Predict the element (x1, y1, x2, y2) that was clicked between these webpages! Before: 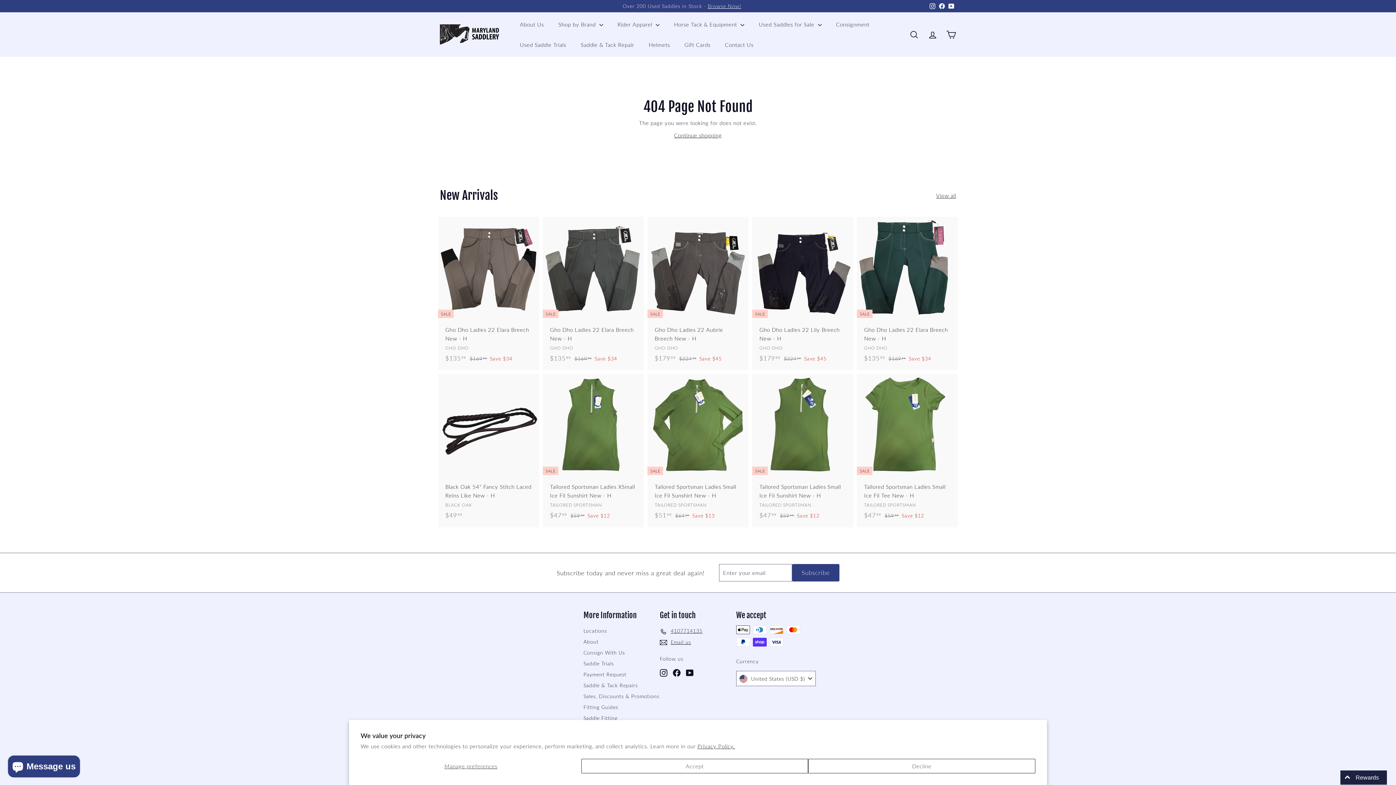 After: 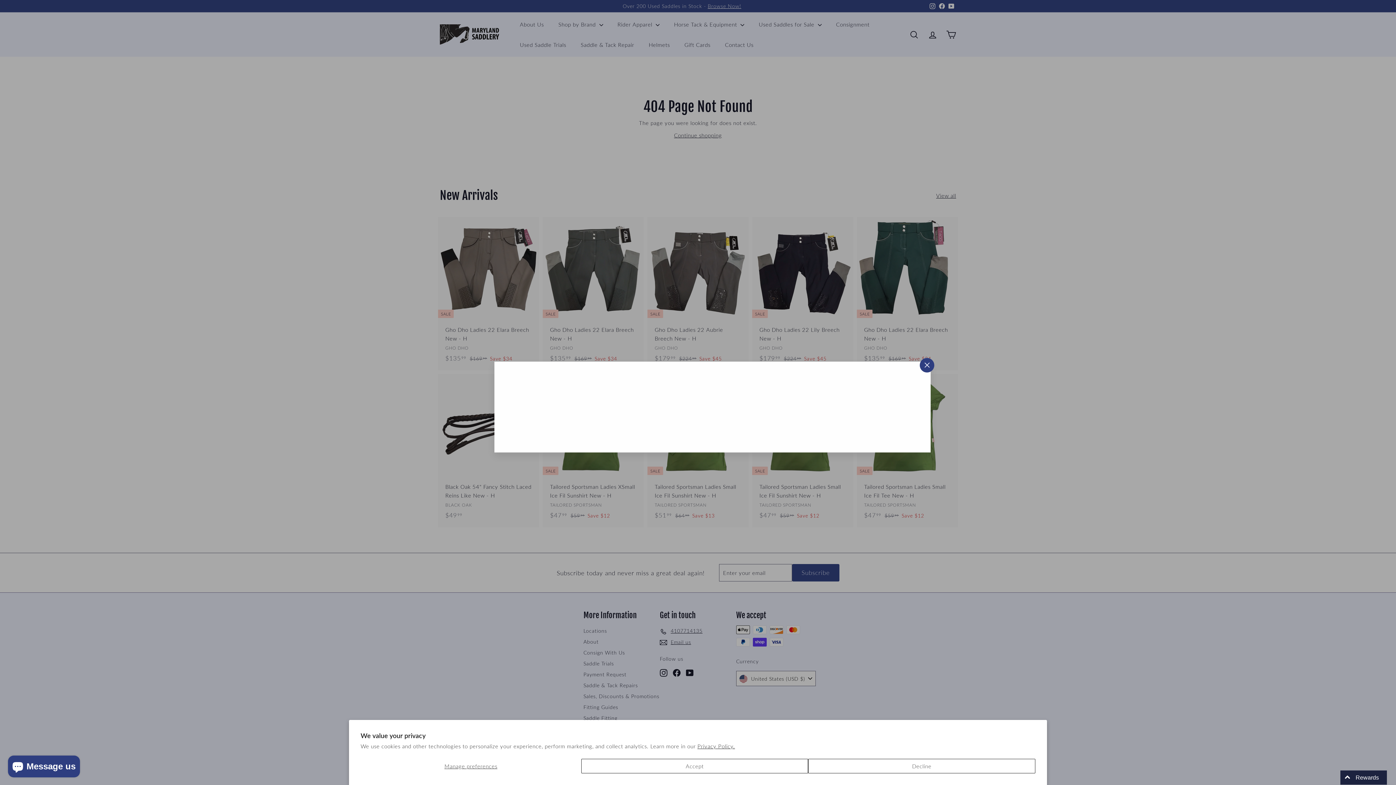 Action: label: Quick shop bbox: (747, 215, 752, 220)